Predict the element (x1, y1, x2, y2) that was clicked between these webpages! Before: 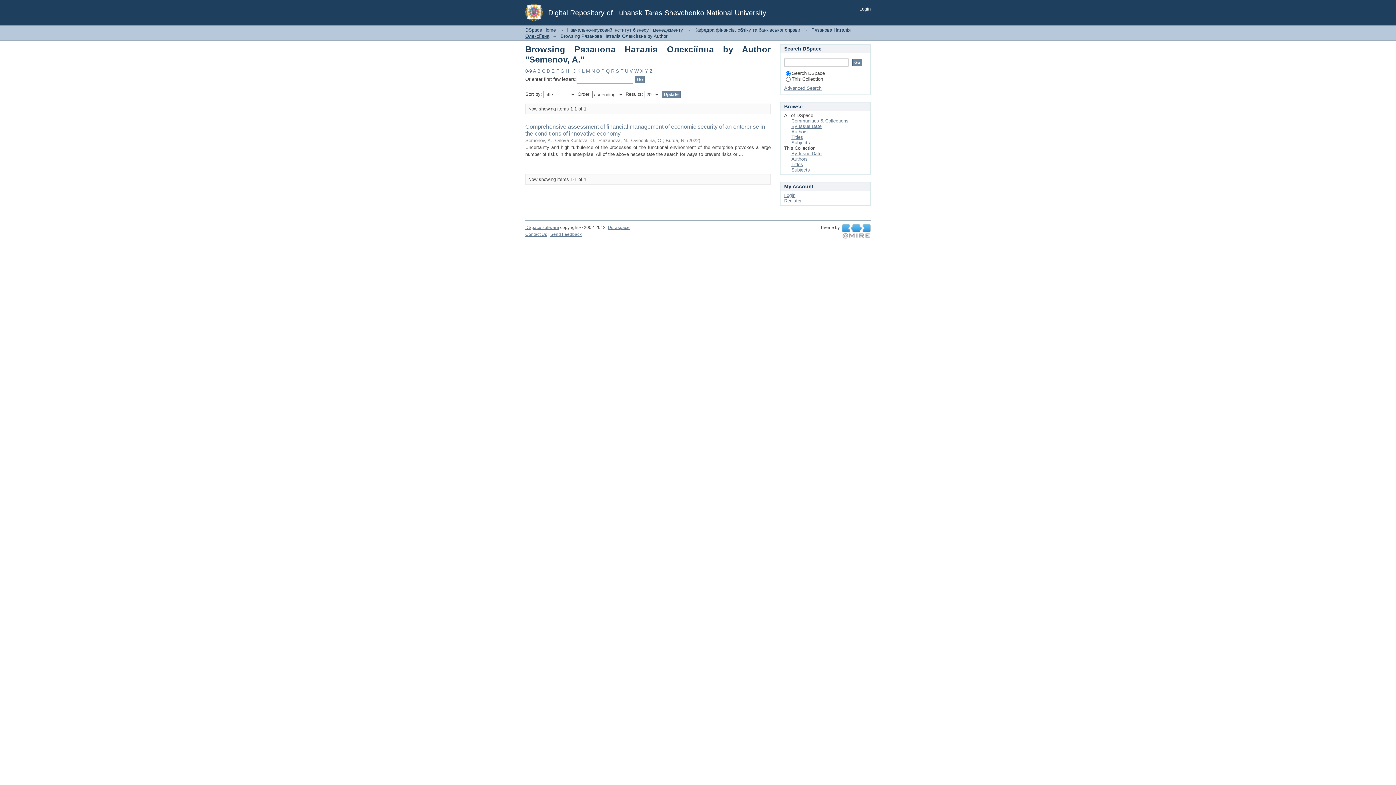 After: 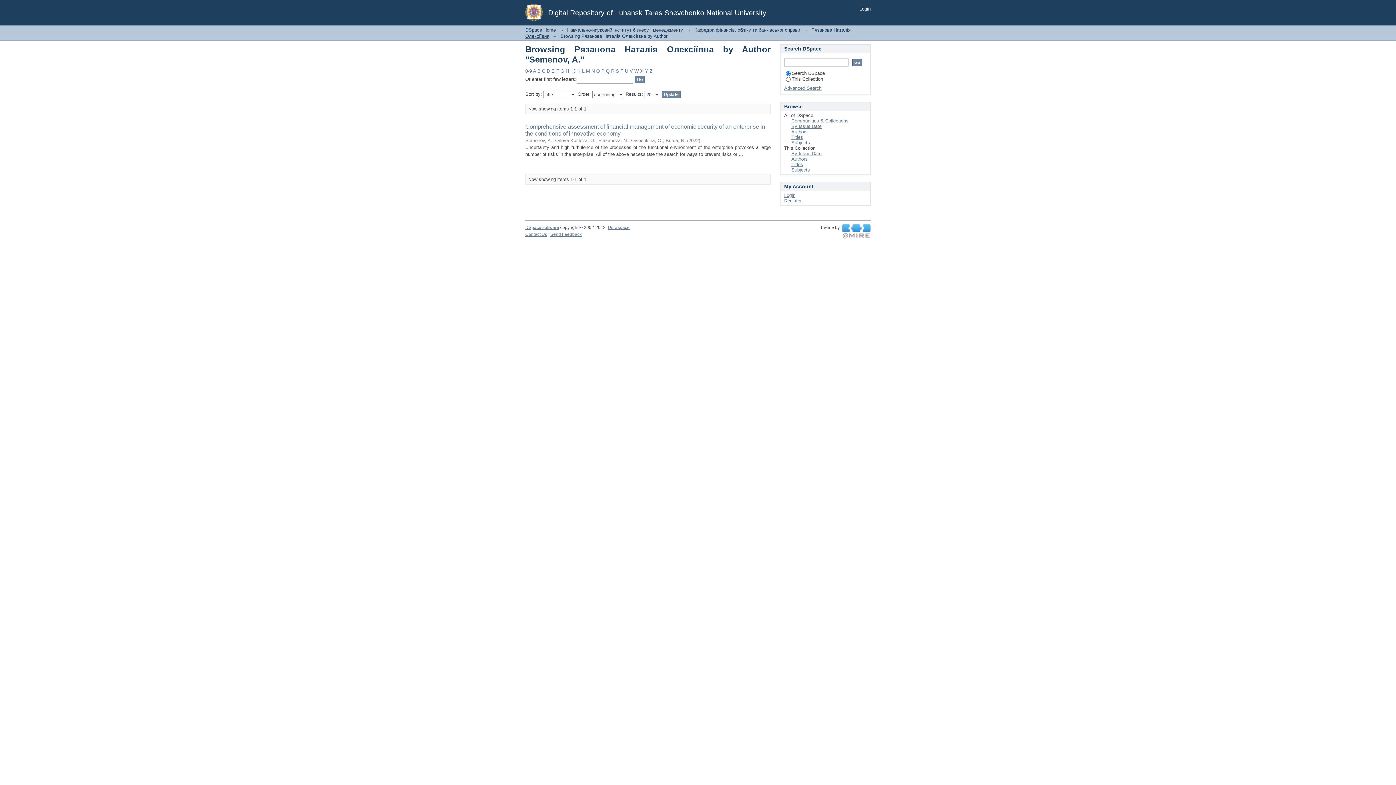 Action: bbox: (842, 229, 870, 234) label:  